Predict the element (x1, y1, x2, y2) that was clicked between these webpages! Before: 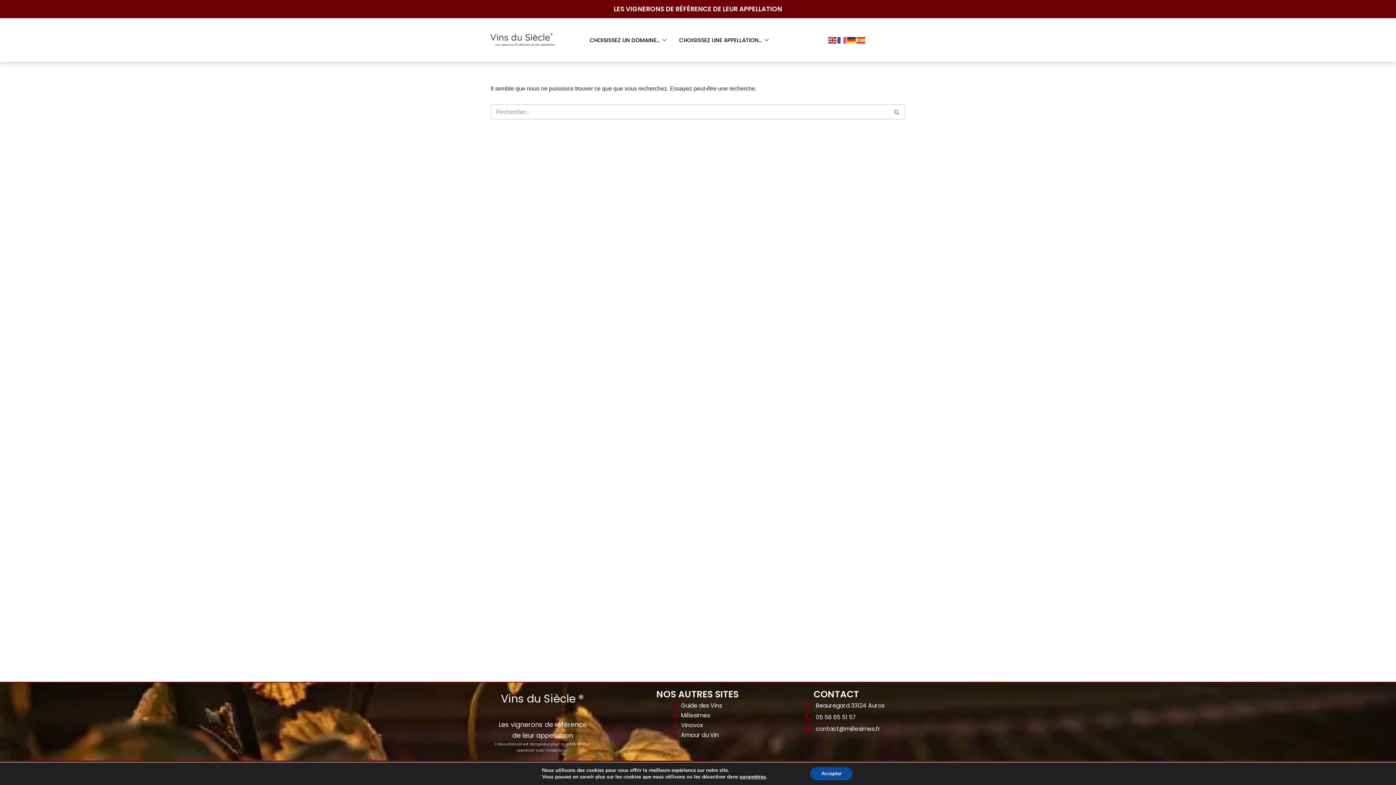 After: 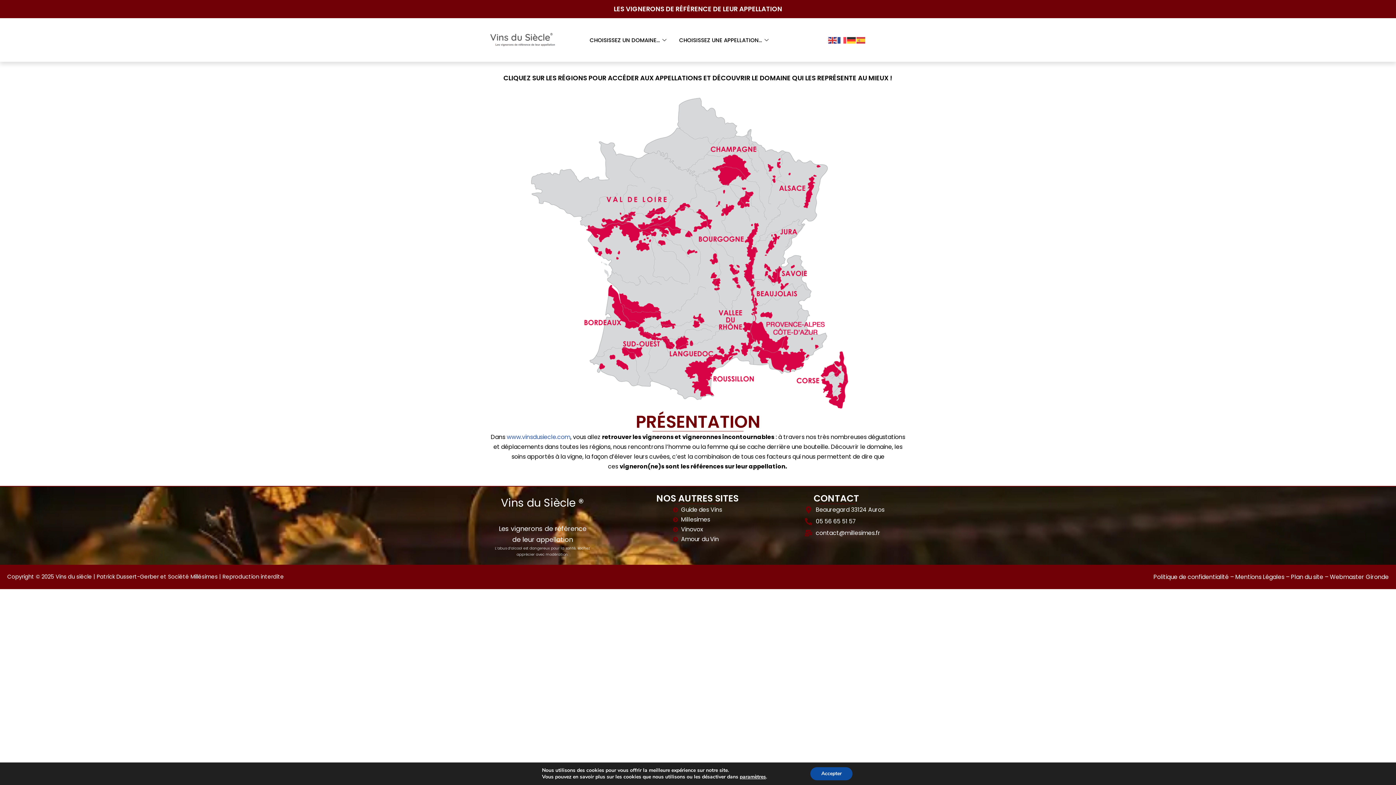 Action: bbox: (488, 29, 557, 50)